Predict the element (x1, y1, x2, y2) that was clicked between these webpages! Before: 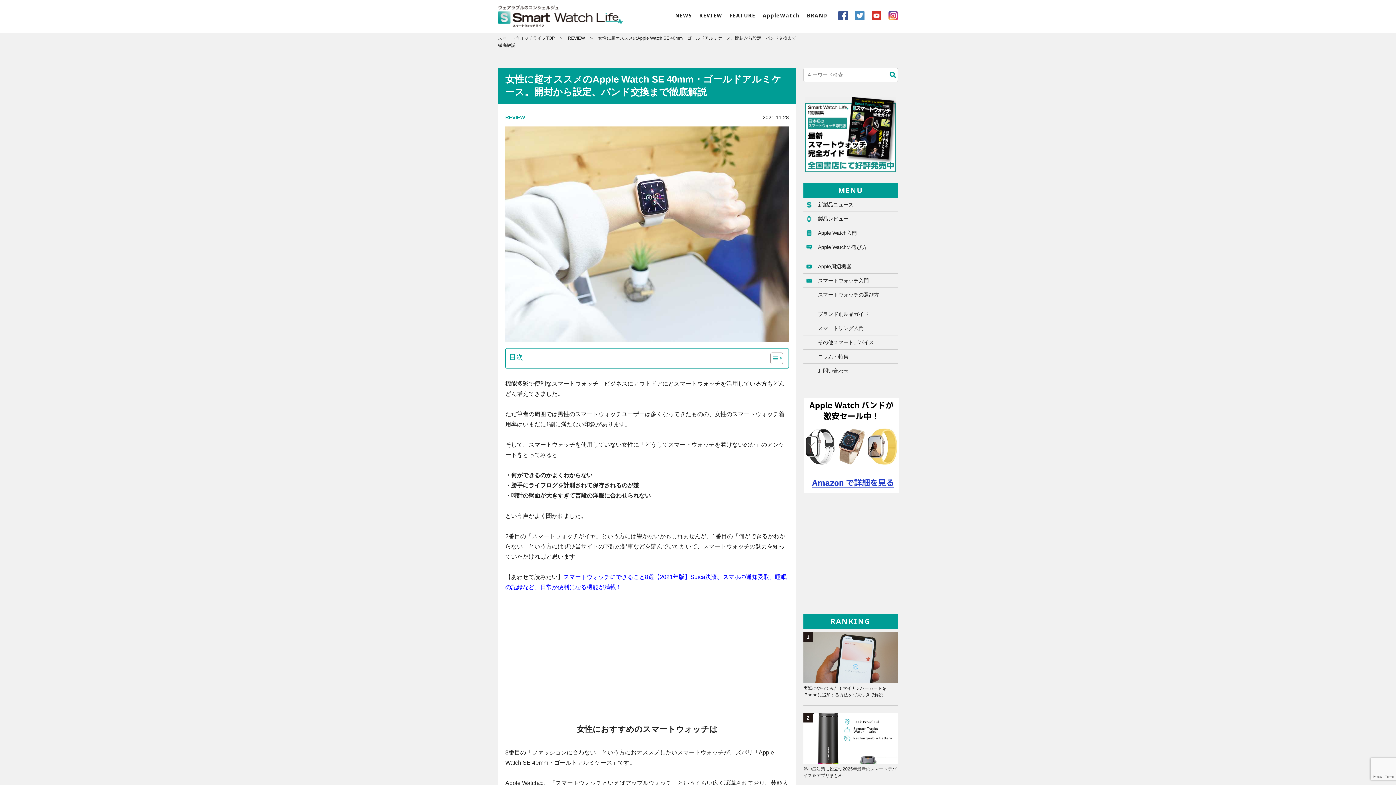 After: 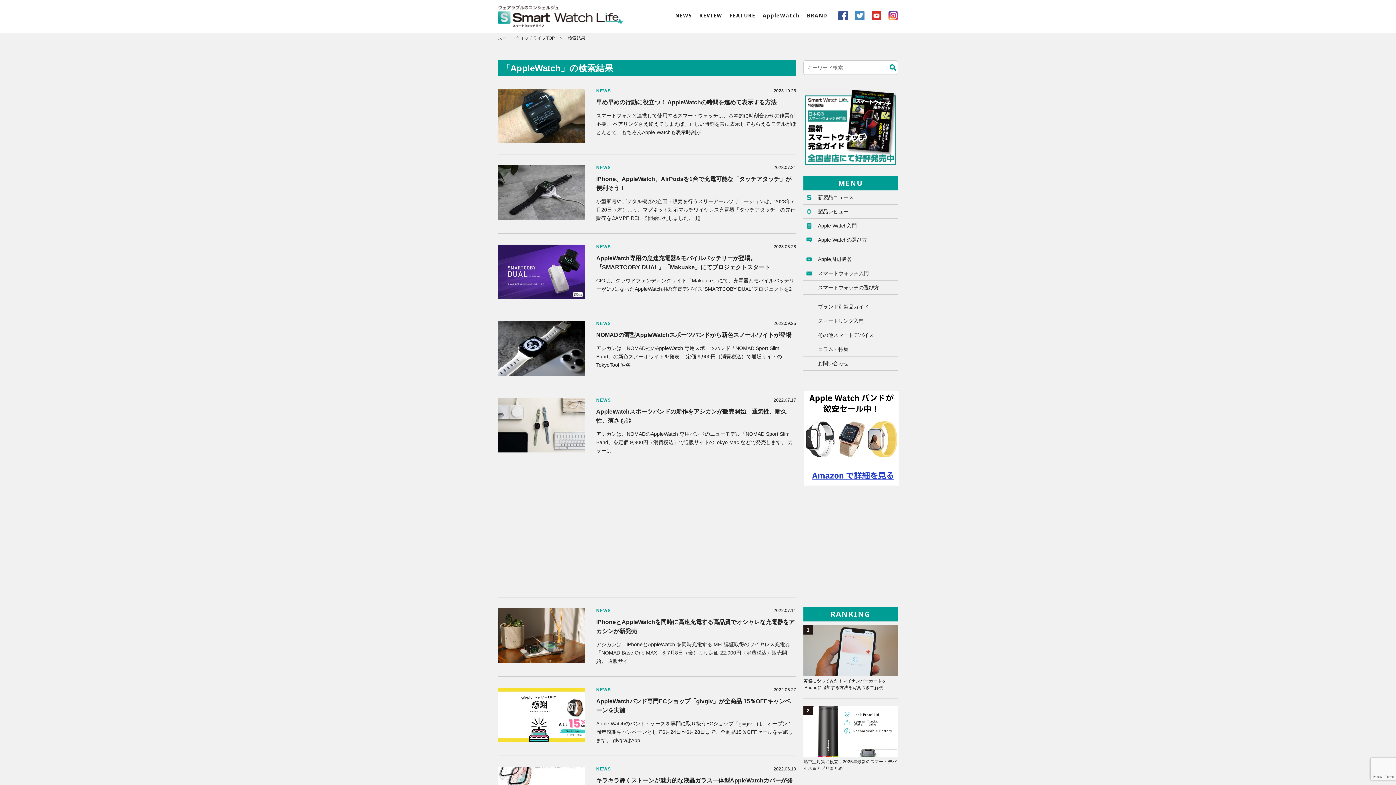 Action: bbox: (762, 12, 800, 18) label: AppleWatch